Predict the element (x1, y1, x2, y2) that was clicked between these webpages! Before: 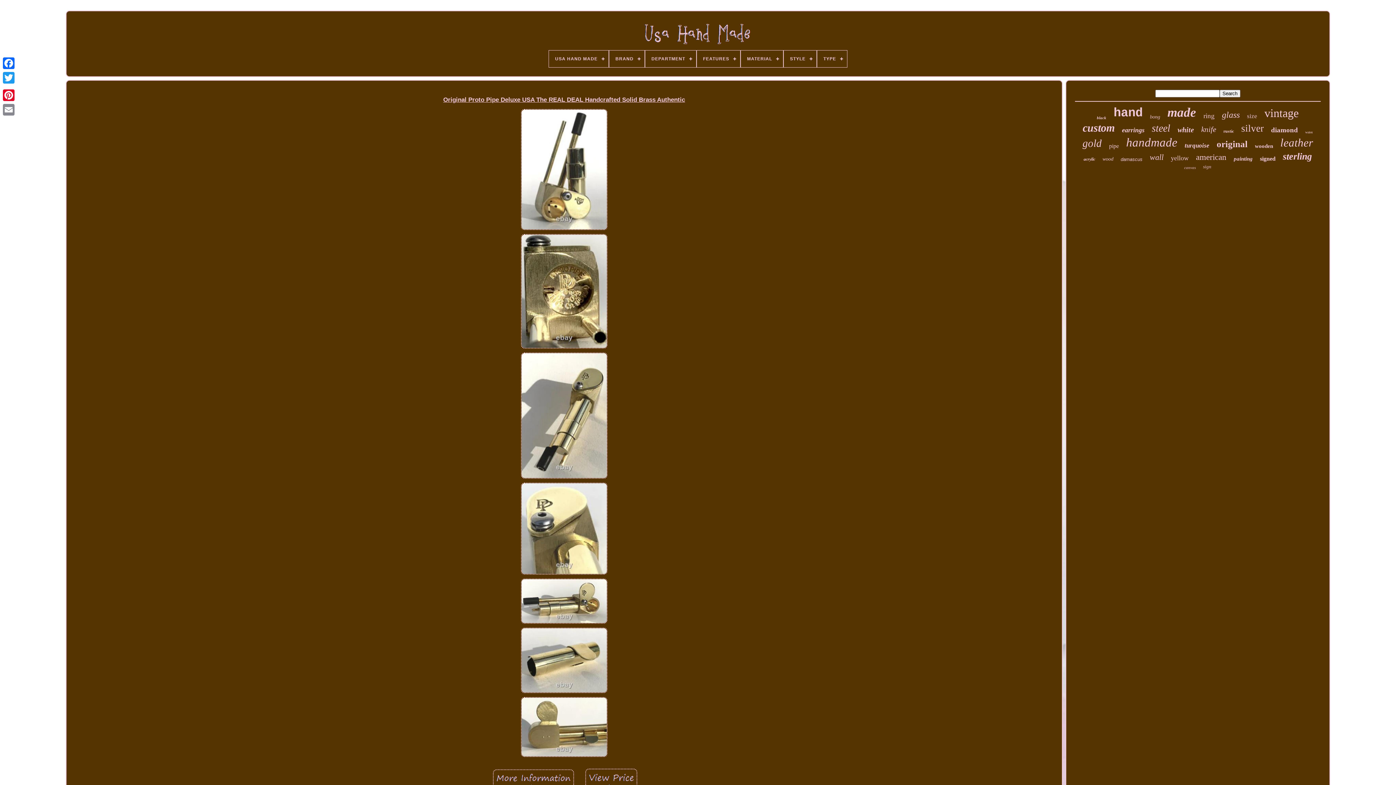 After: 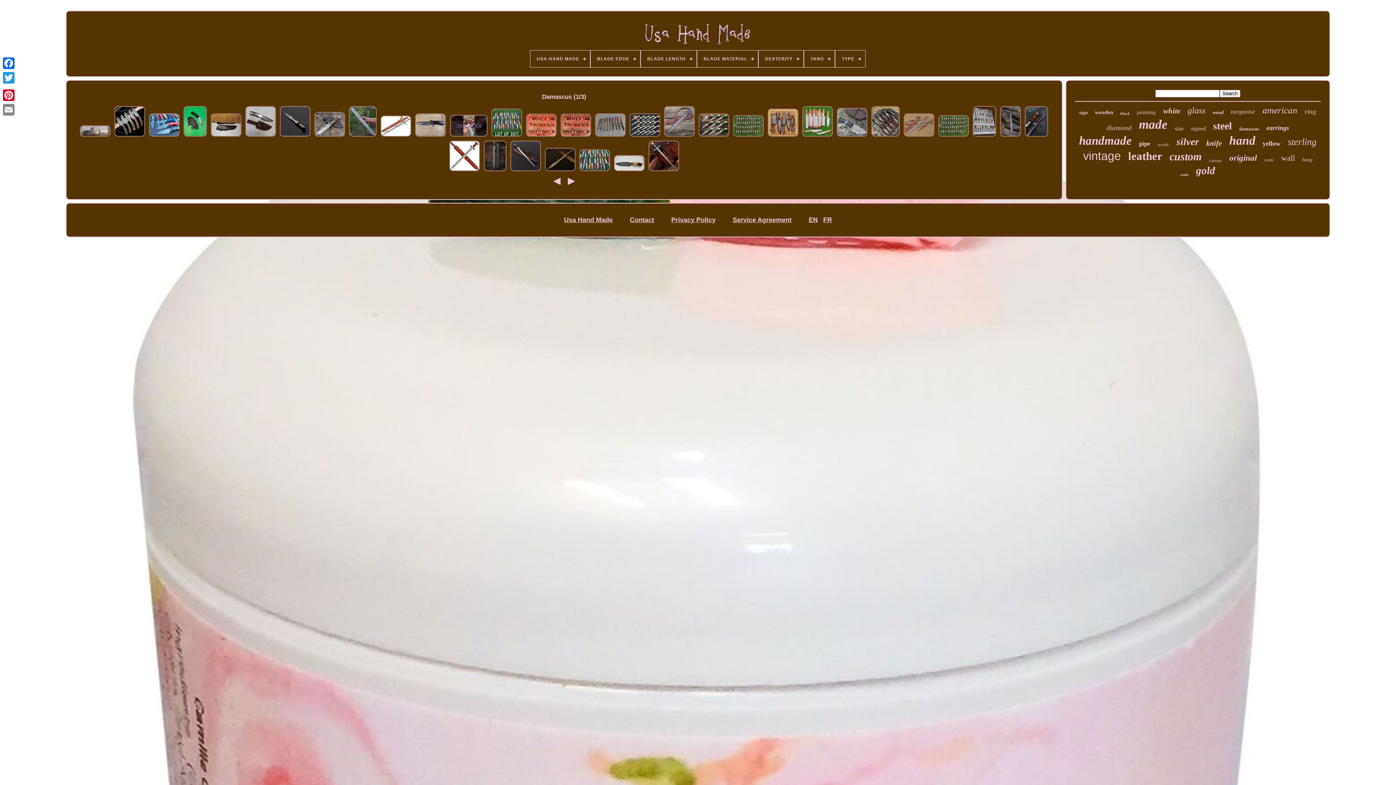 Action: bbox: (1121, 156, 1142, 162) label: damascus